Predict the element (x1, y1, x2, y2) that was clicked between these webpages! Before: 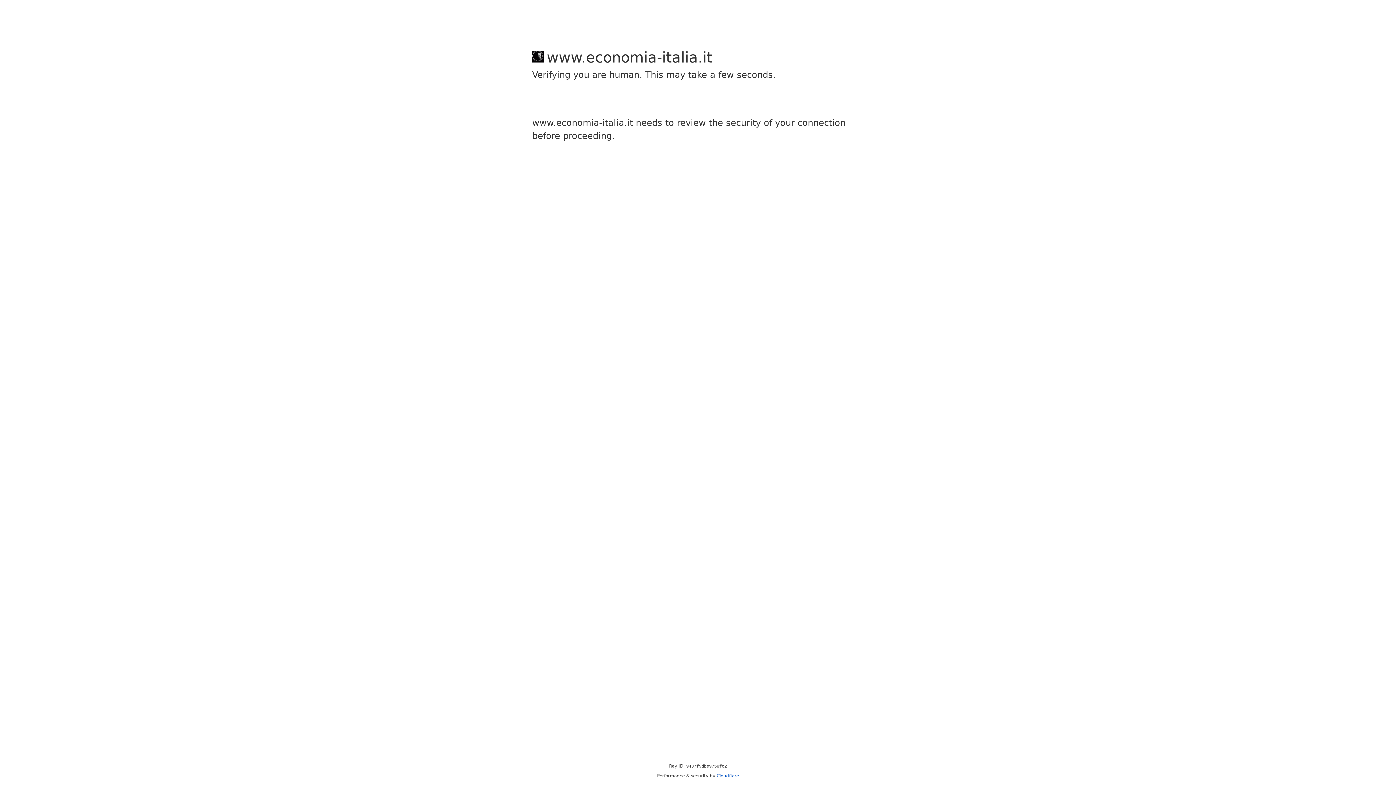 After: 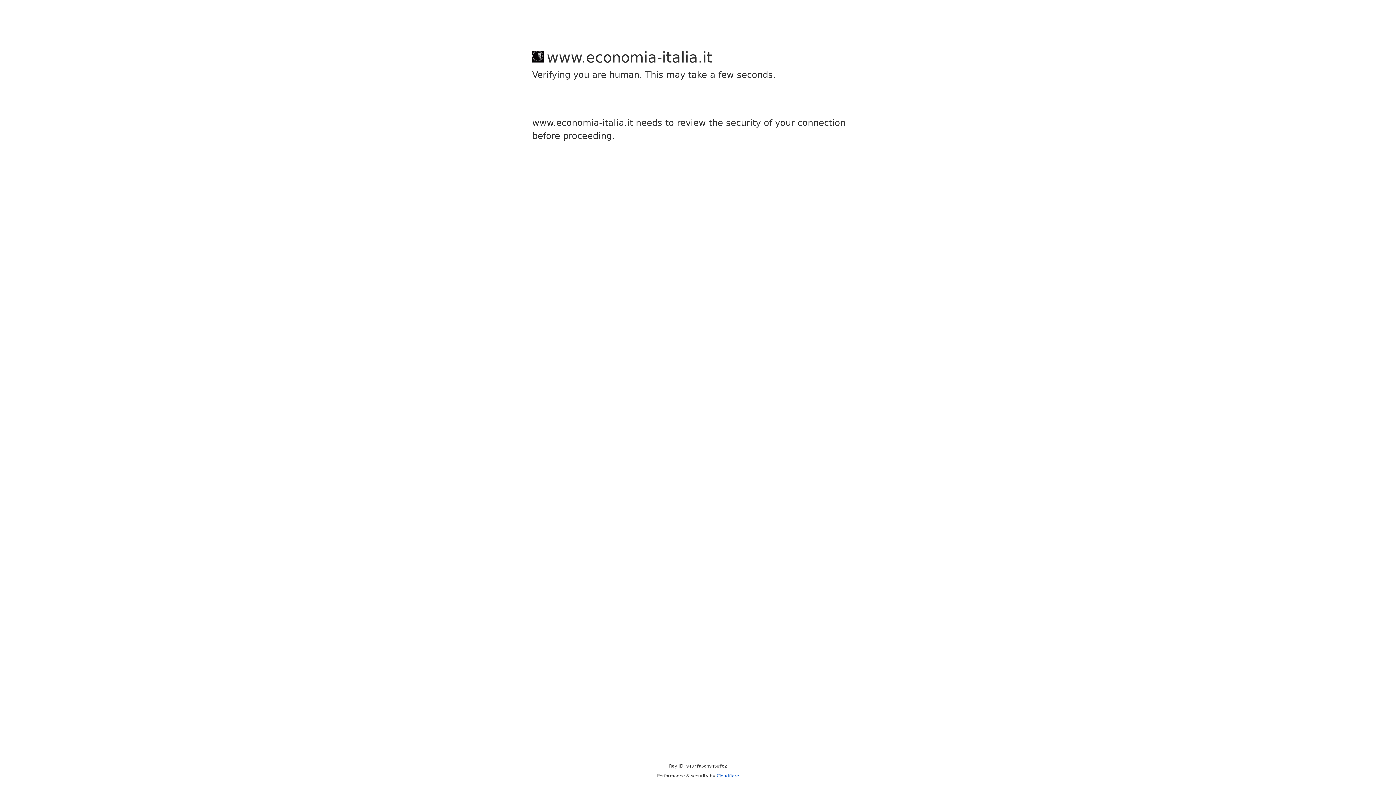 Action: label: Cloudflare bbox: (716, 773, 739, 778)